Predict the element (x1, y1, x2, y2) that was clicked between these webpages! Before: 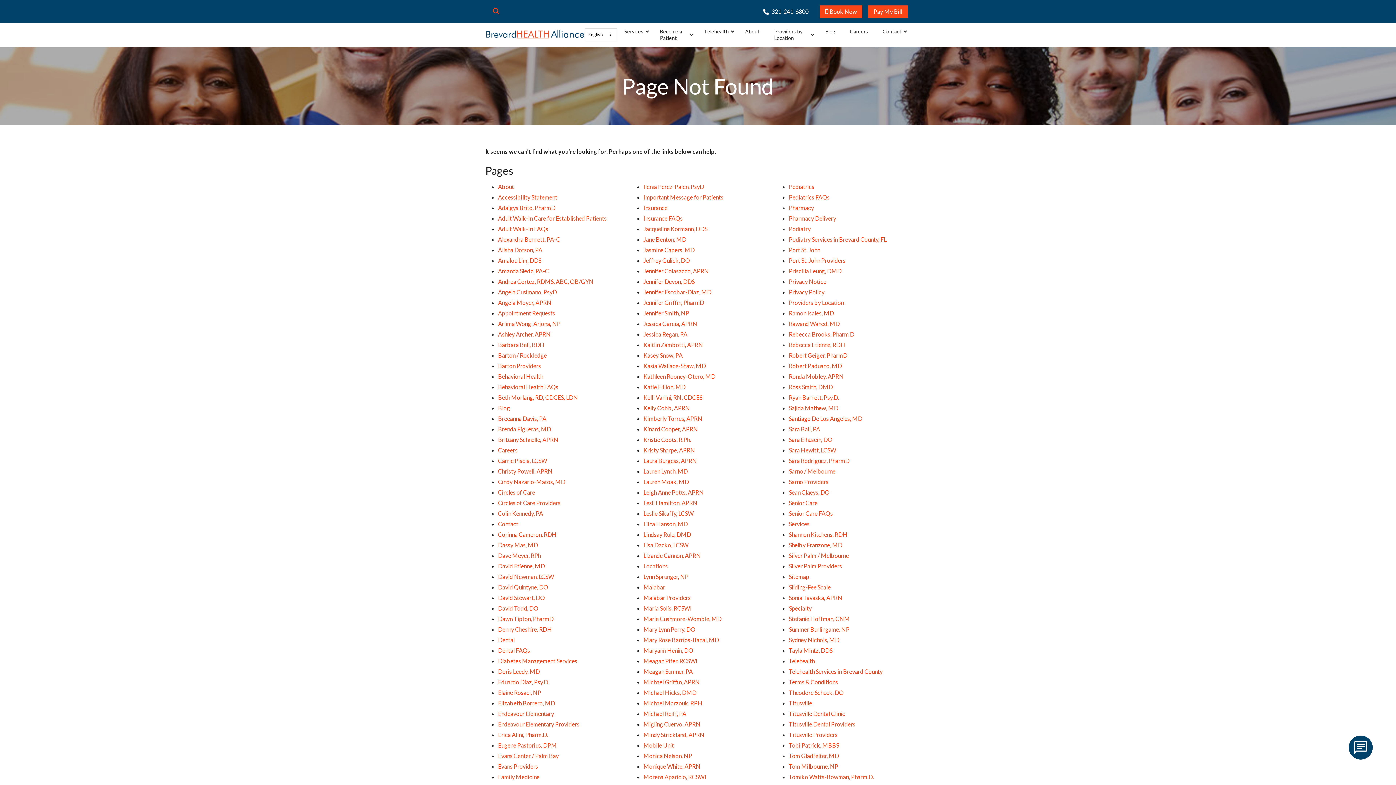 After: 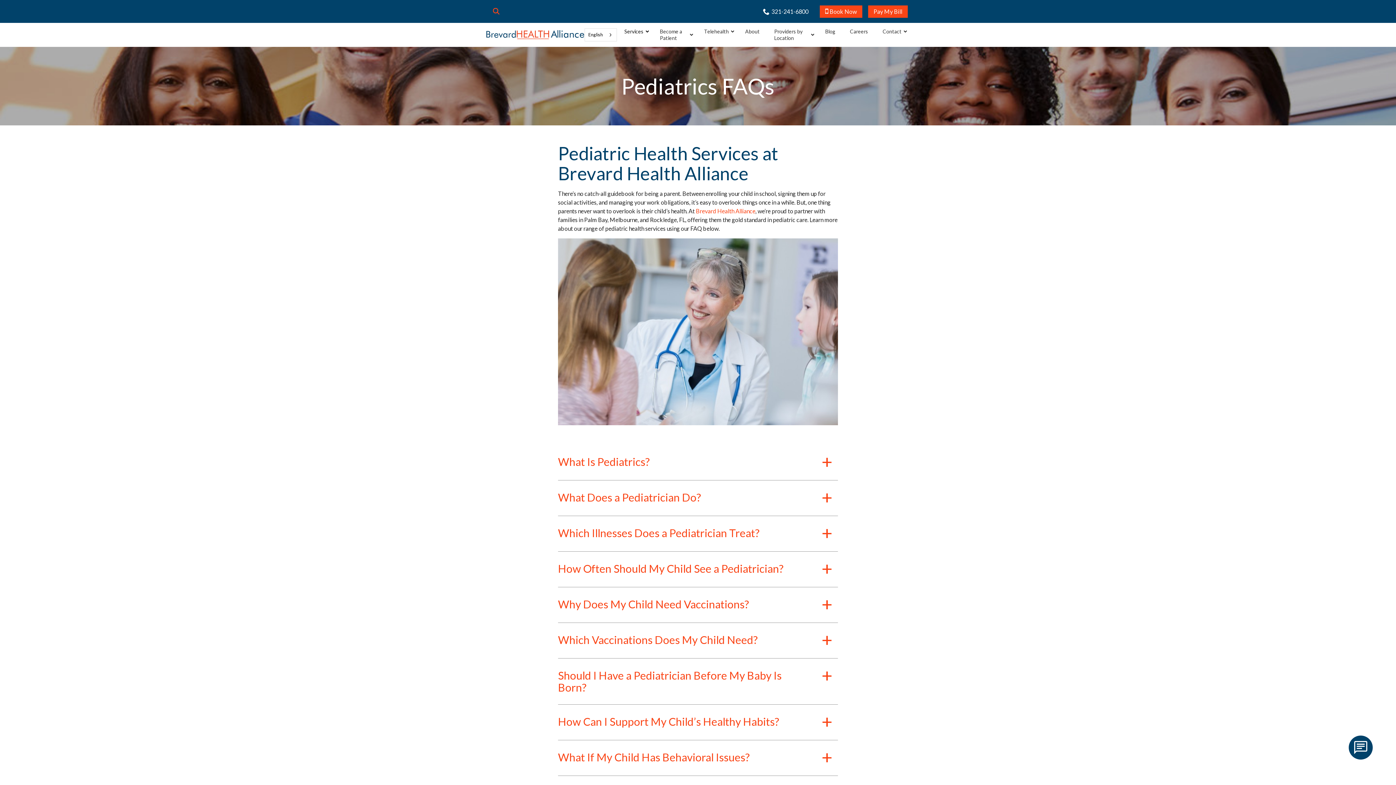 Action: bbox: (789, 193, 829, 200) label: Pediatrics FAQs